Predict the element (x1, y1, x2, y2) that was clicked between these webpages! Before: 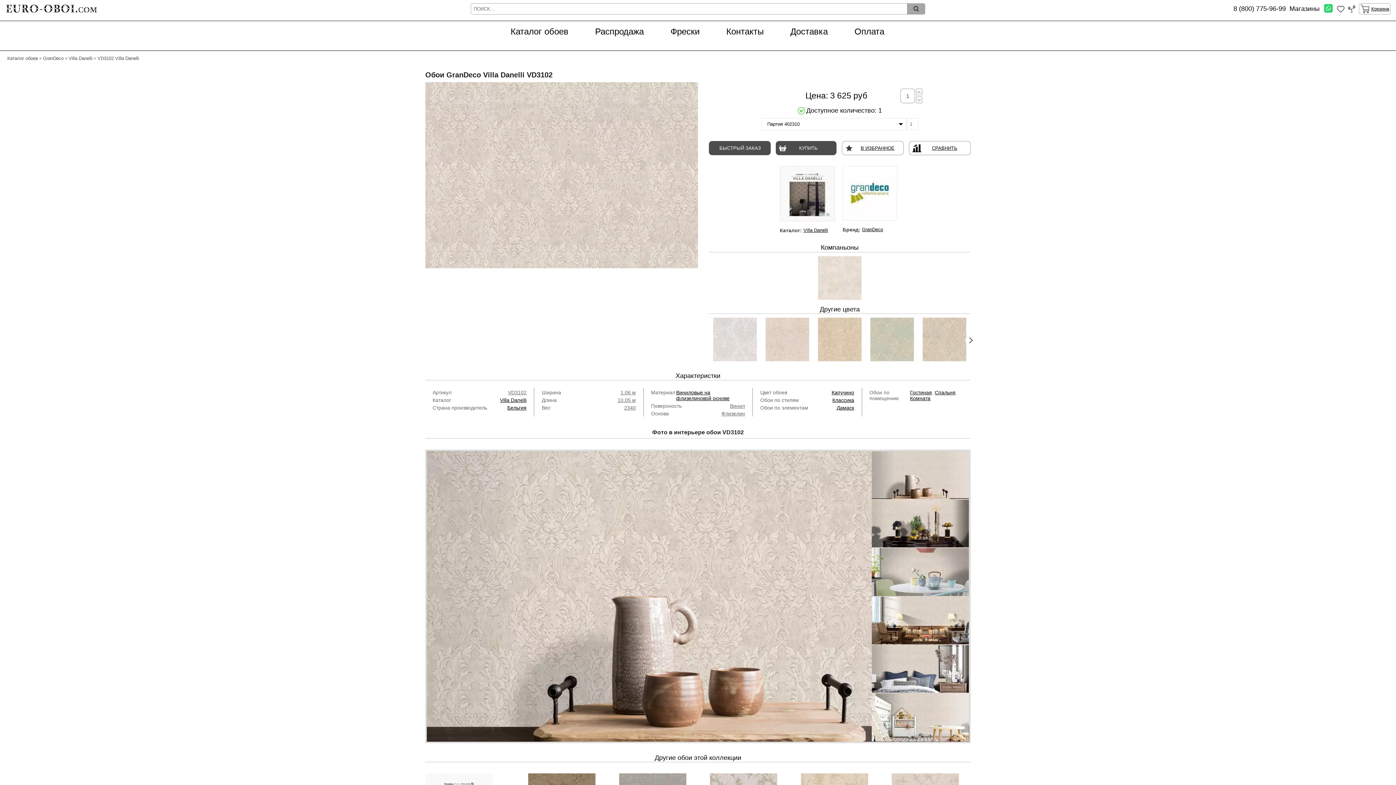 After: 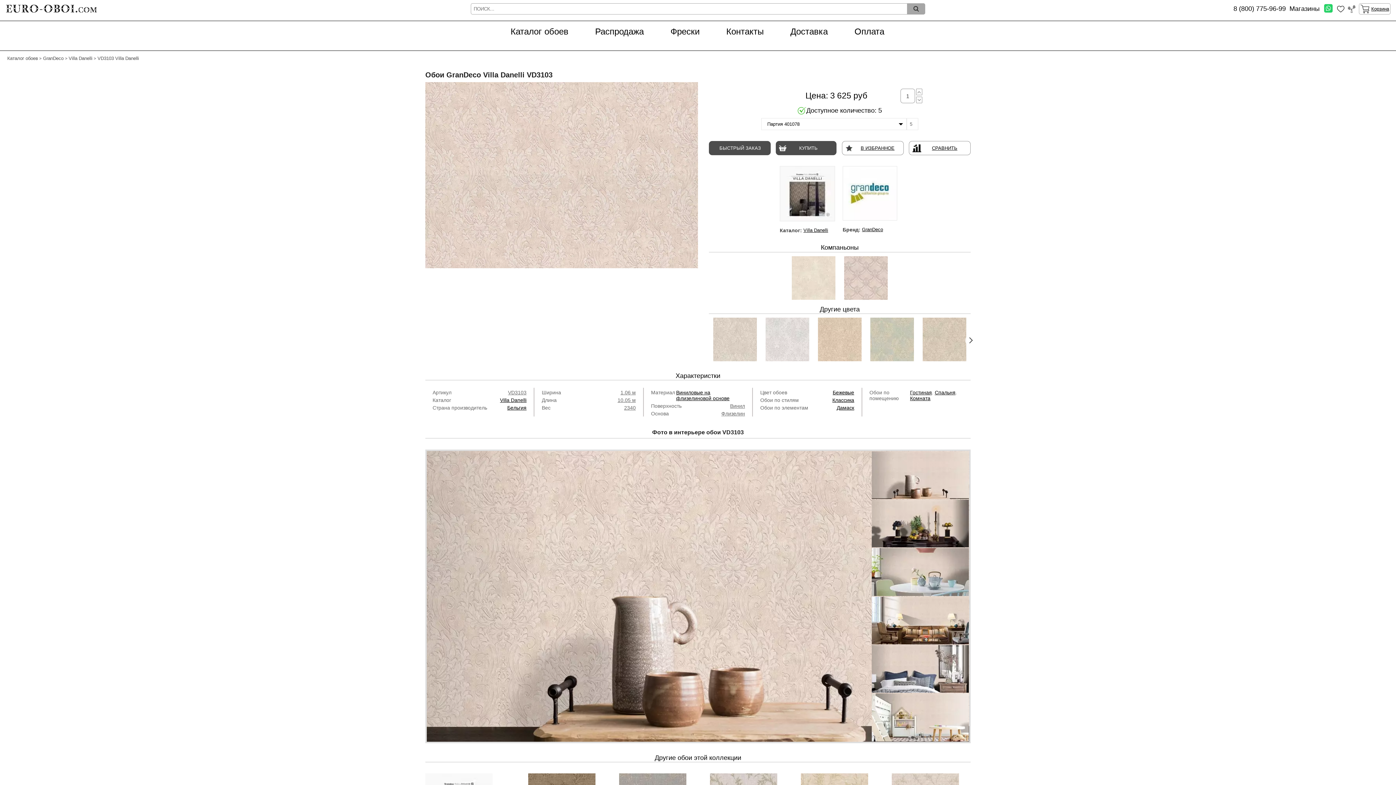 Action: bbox: (765, 290, 809, 363)